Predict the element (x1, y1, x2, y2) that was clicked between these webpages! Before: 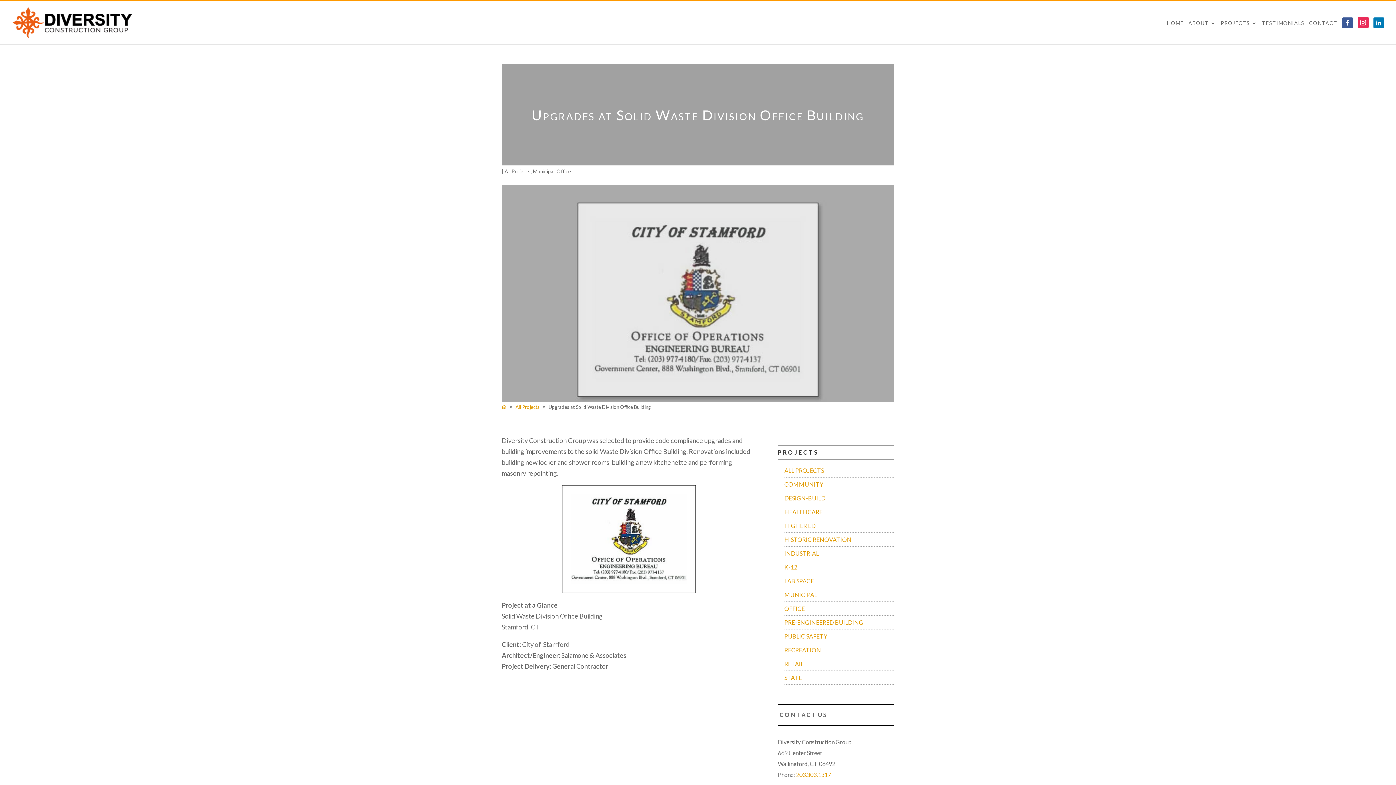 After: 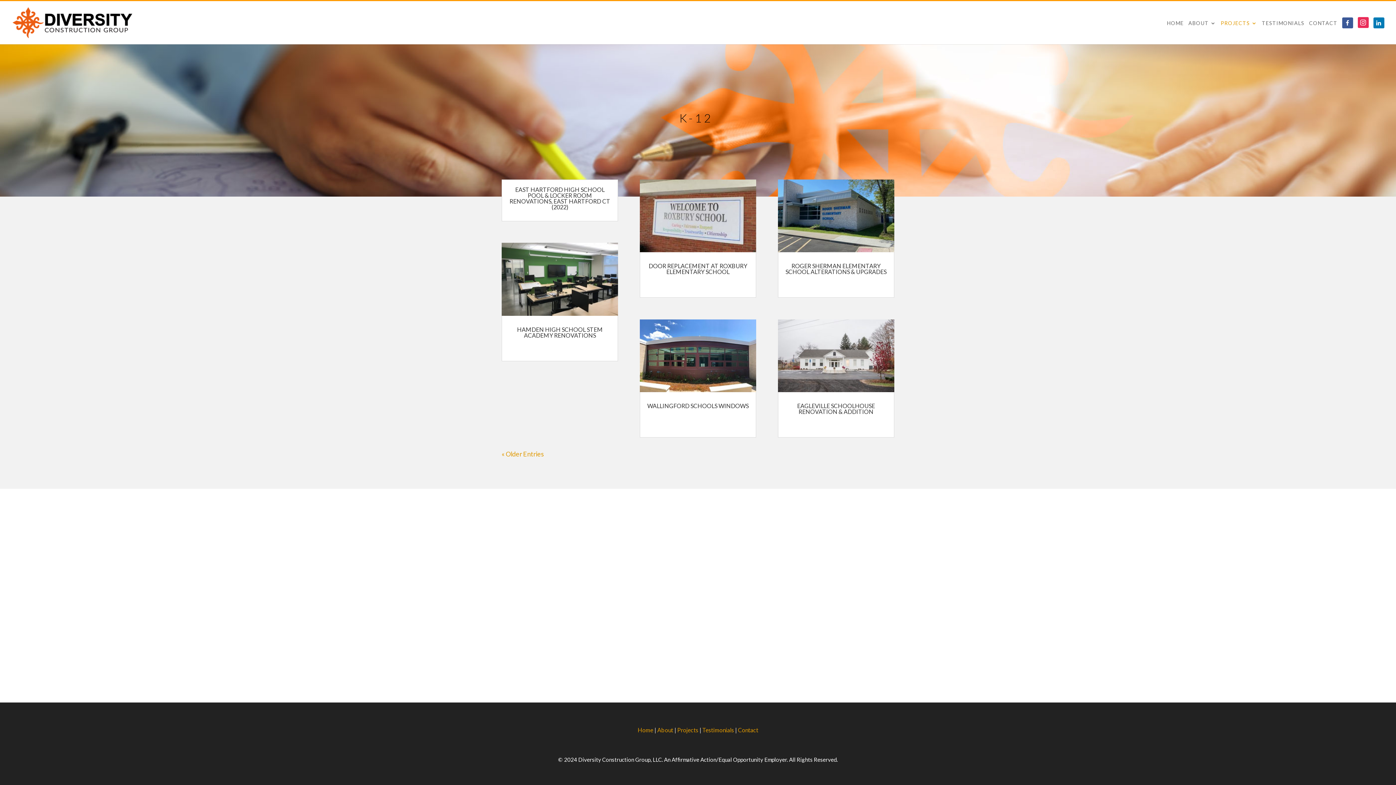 Action: label: K-12 bbox: (784, 563, 797, 570)